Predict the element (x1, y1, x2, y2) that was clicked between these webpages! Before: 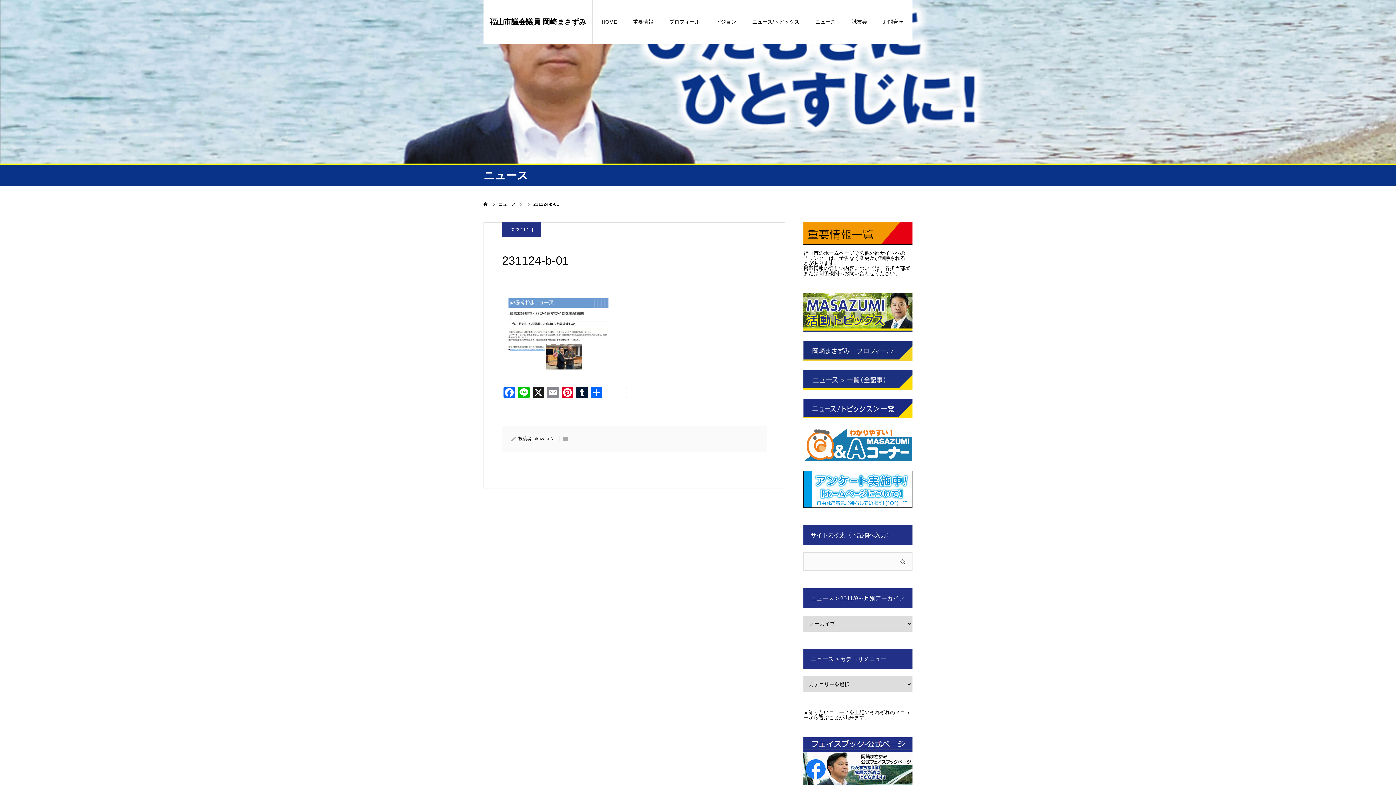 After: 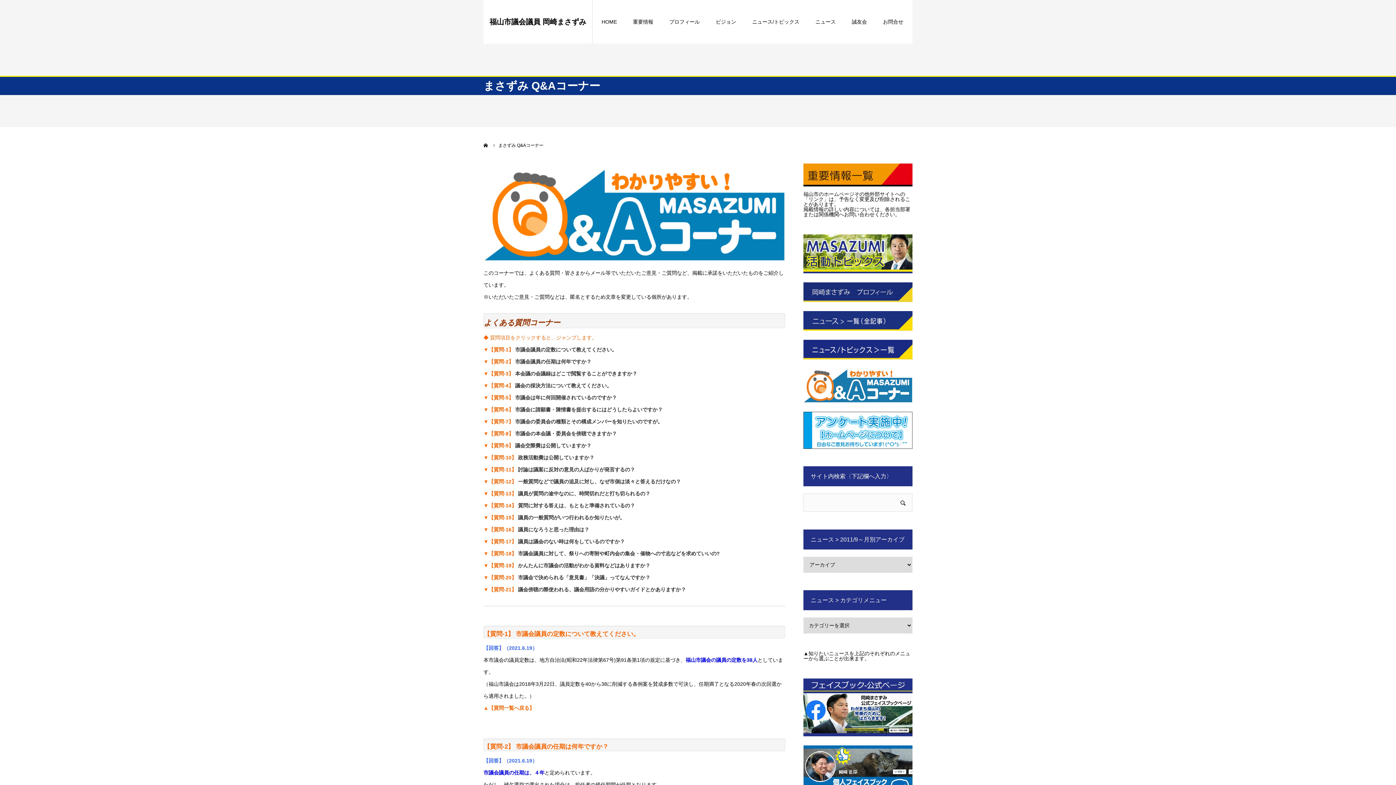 Action: bbox: (803, 427, 912, 461)